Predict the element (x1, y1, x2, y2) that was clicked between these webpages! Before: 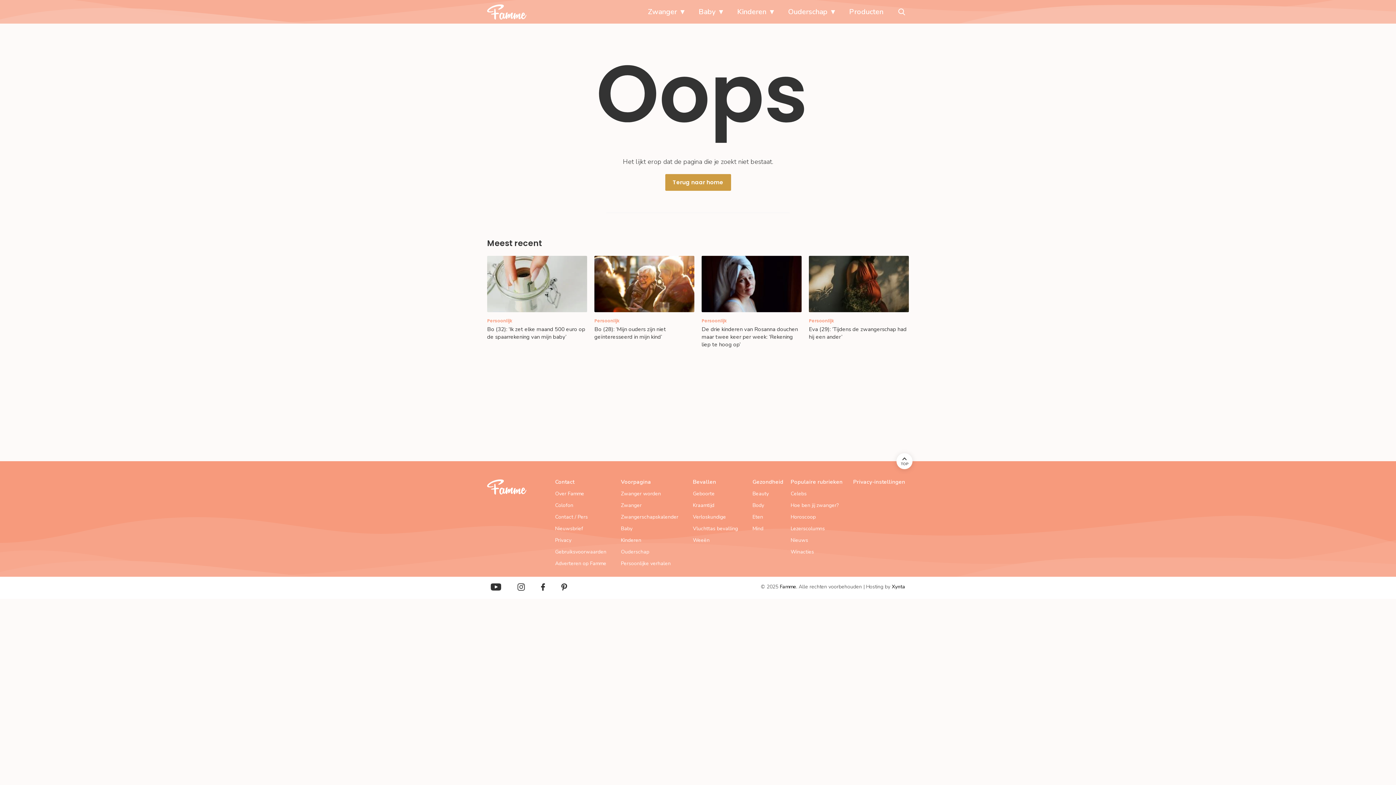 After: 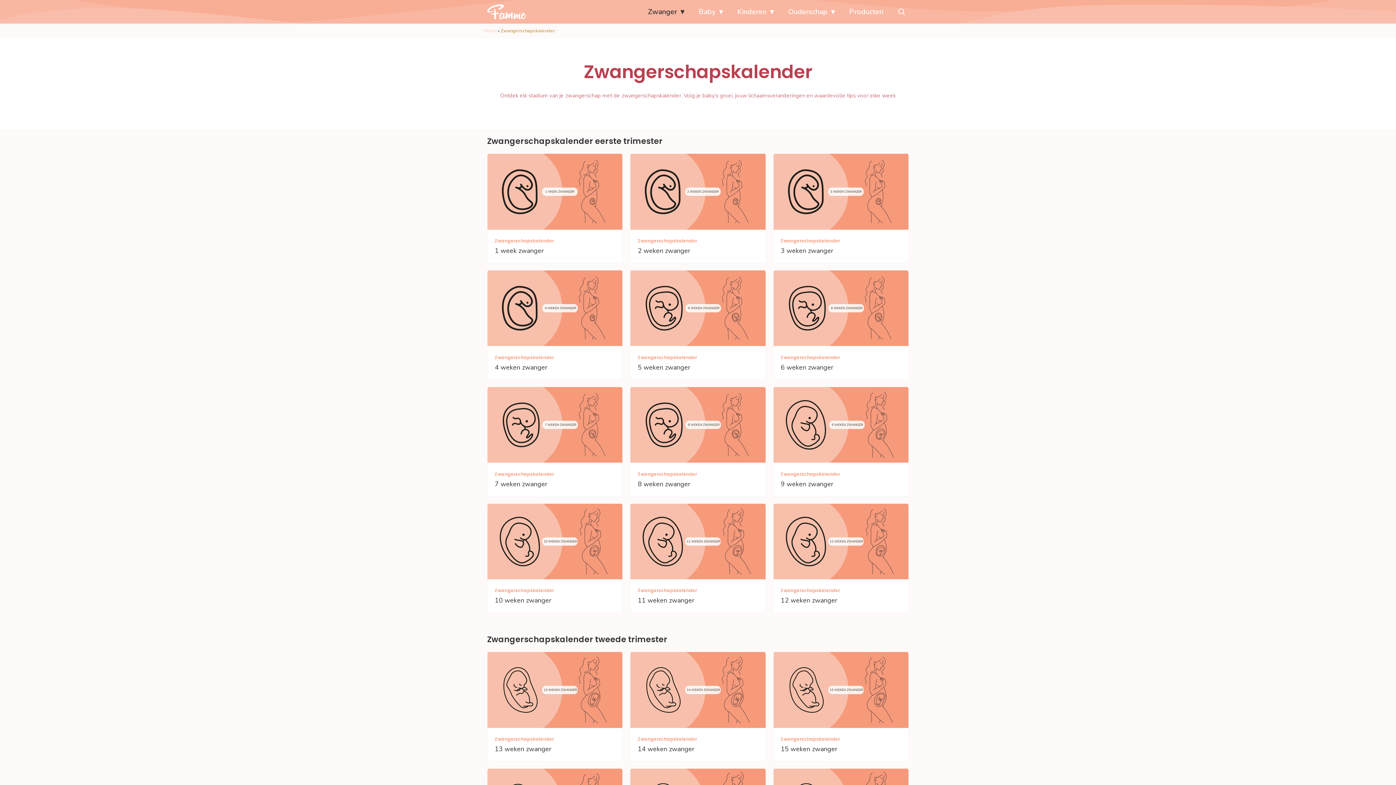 Action: label: Zwangerschapskalender bbox: (621, 511, 685, 523)